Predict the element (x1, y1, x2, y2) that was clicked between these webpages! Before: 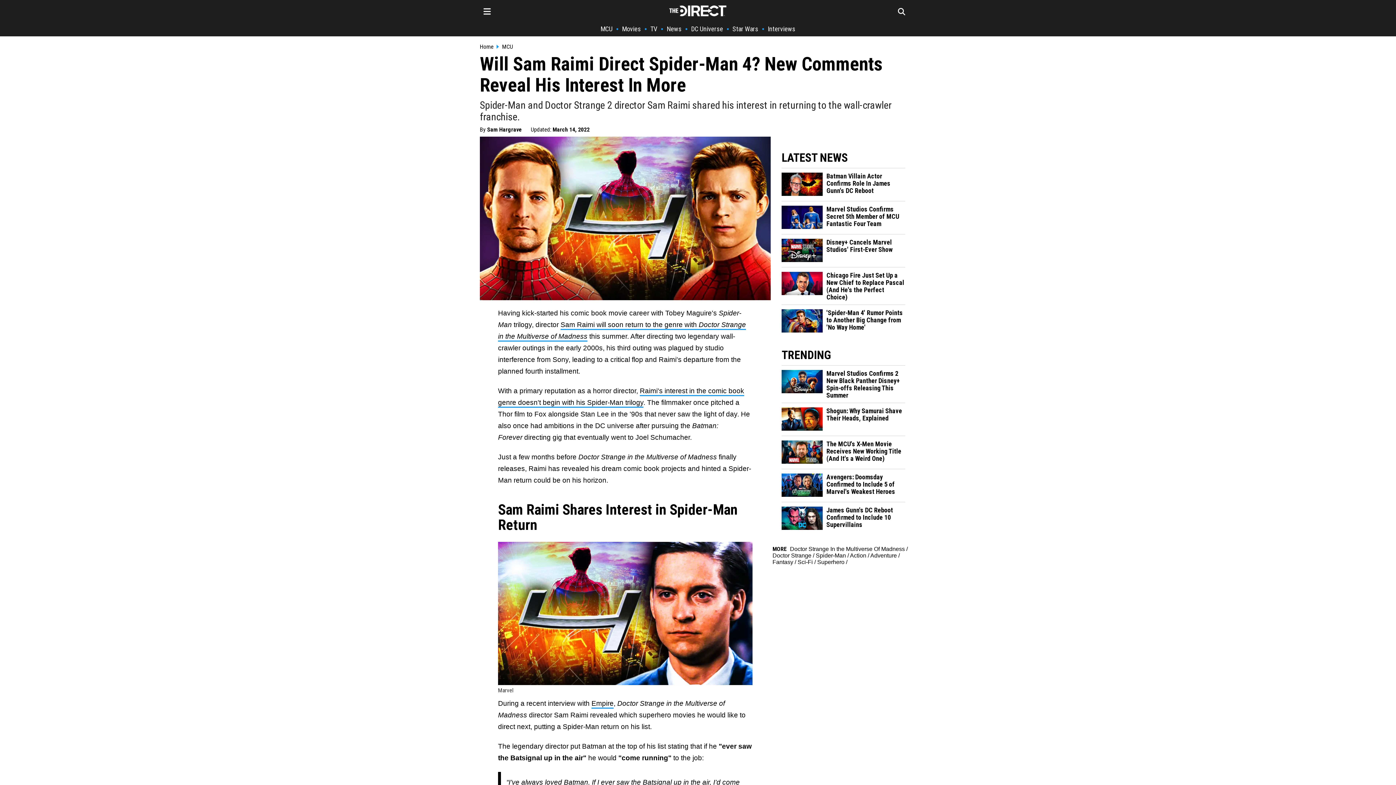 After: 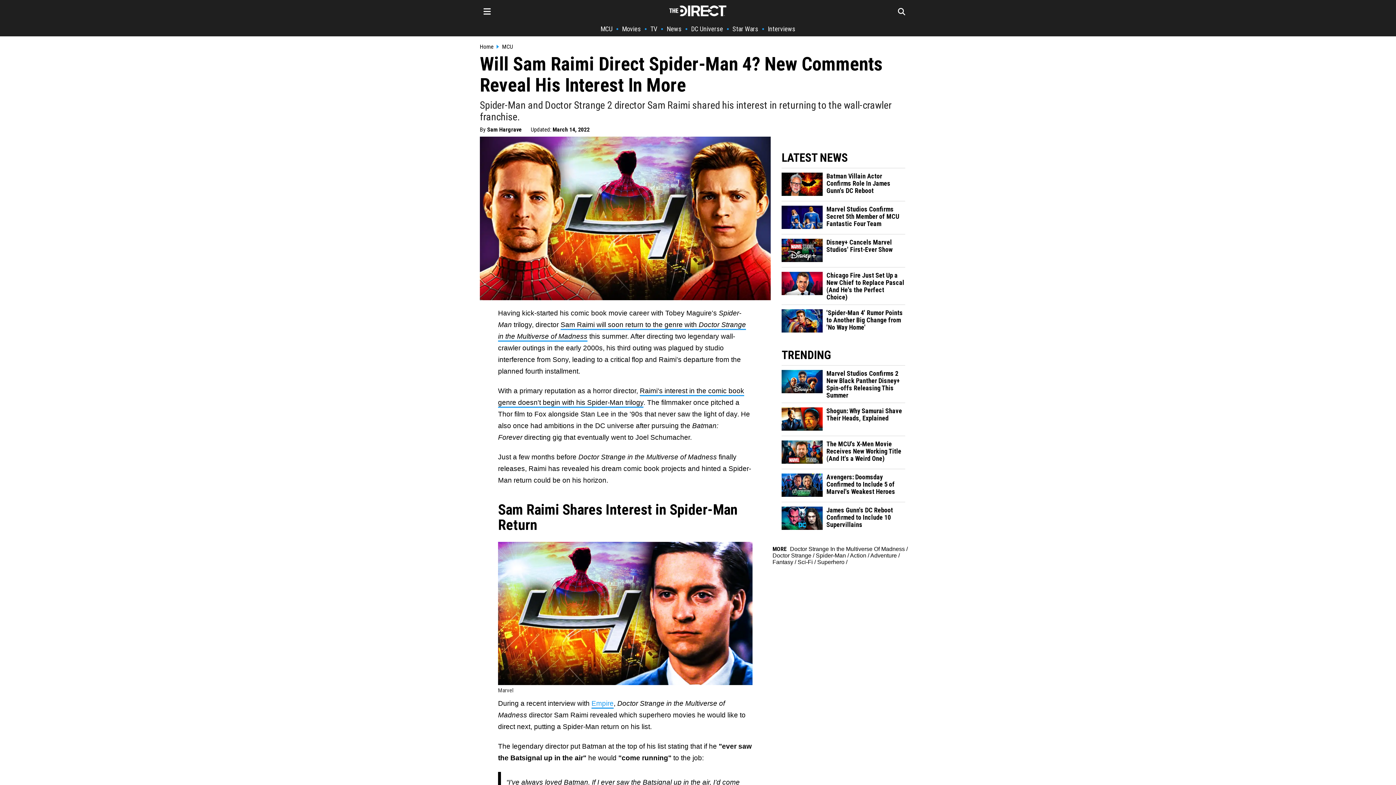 Action: label: Empire bbox: (591, 699, 613, 709)